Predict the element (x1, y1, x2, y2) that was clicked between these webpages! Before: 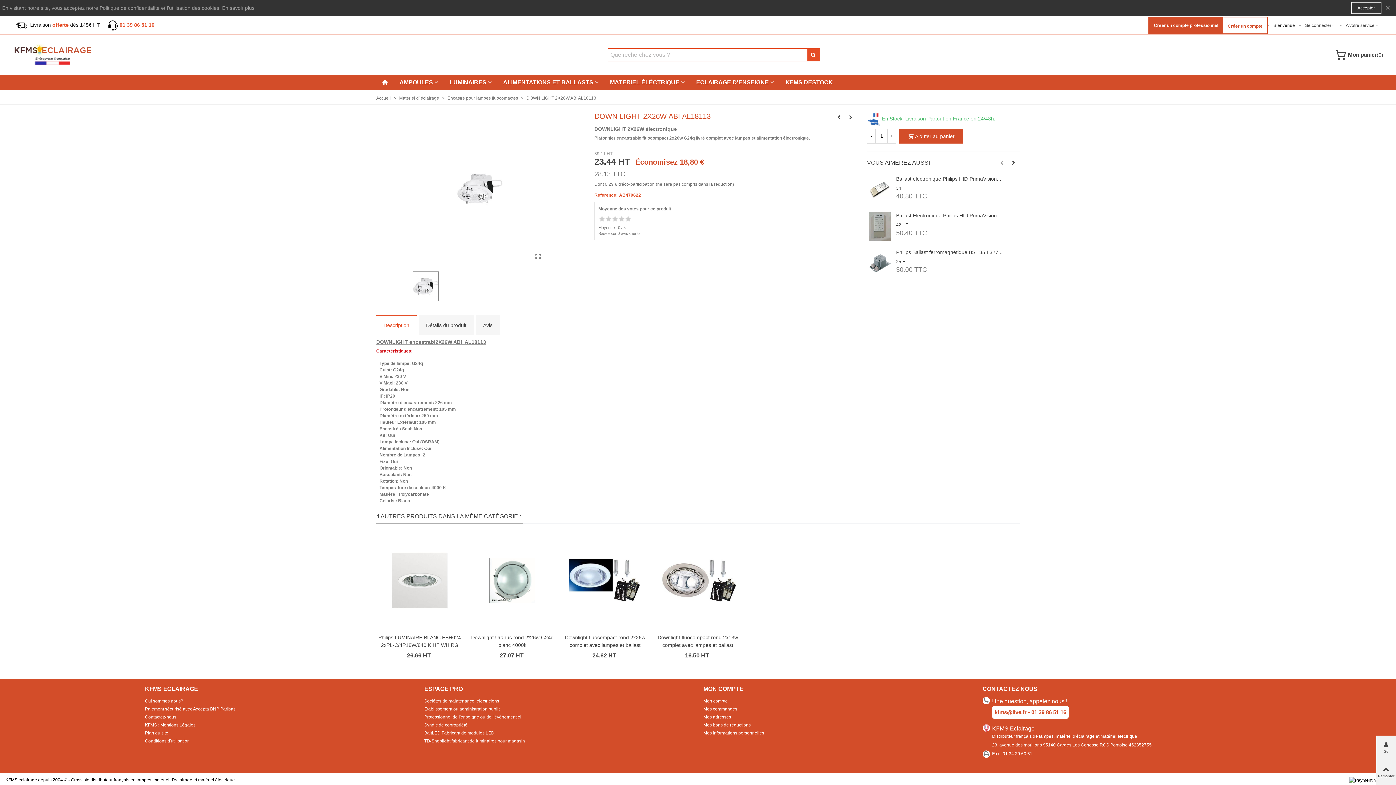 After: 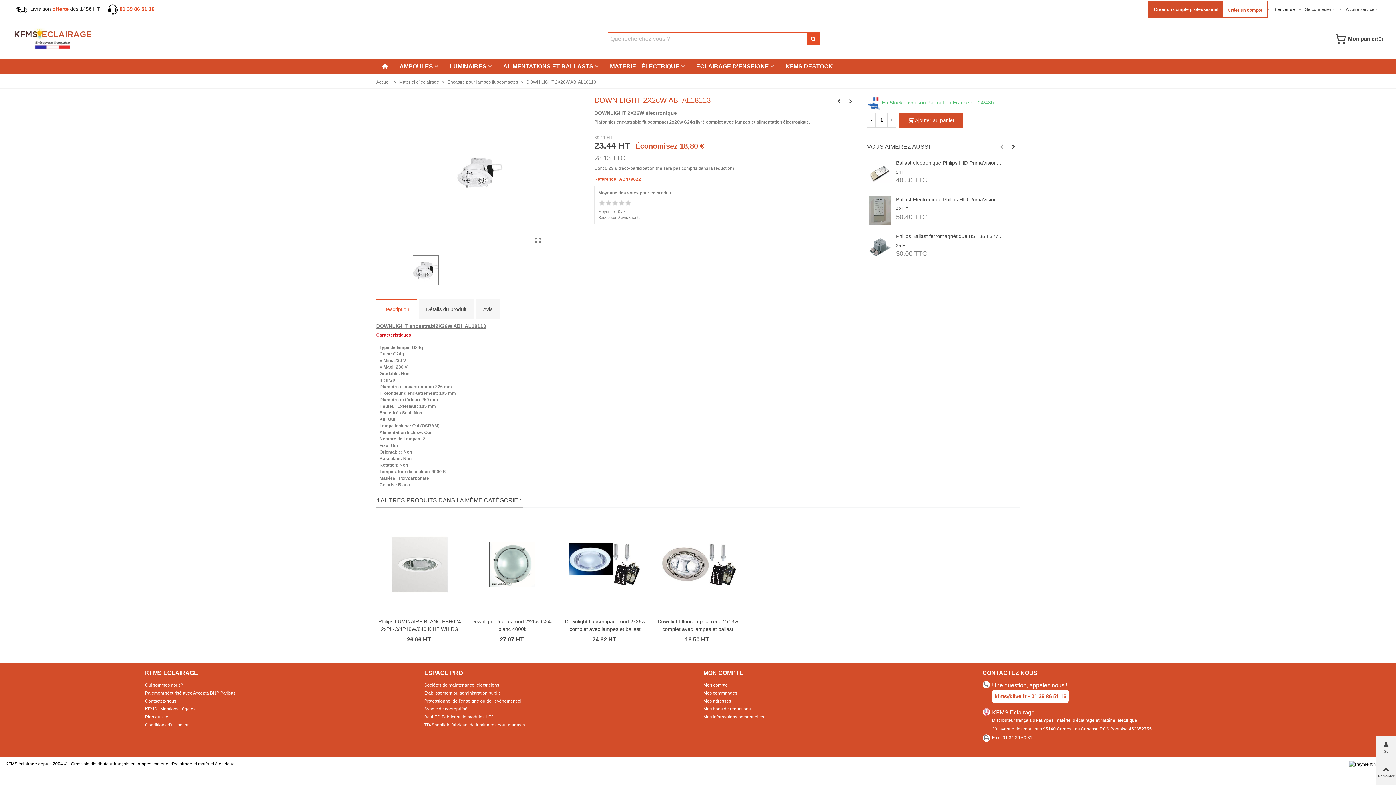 Action: label: Close bbox: (1385, 1, 1390, 14)